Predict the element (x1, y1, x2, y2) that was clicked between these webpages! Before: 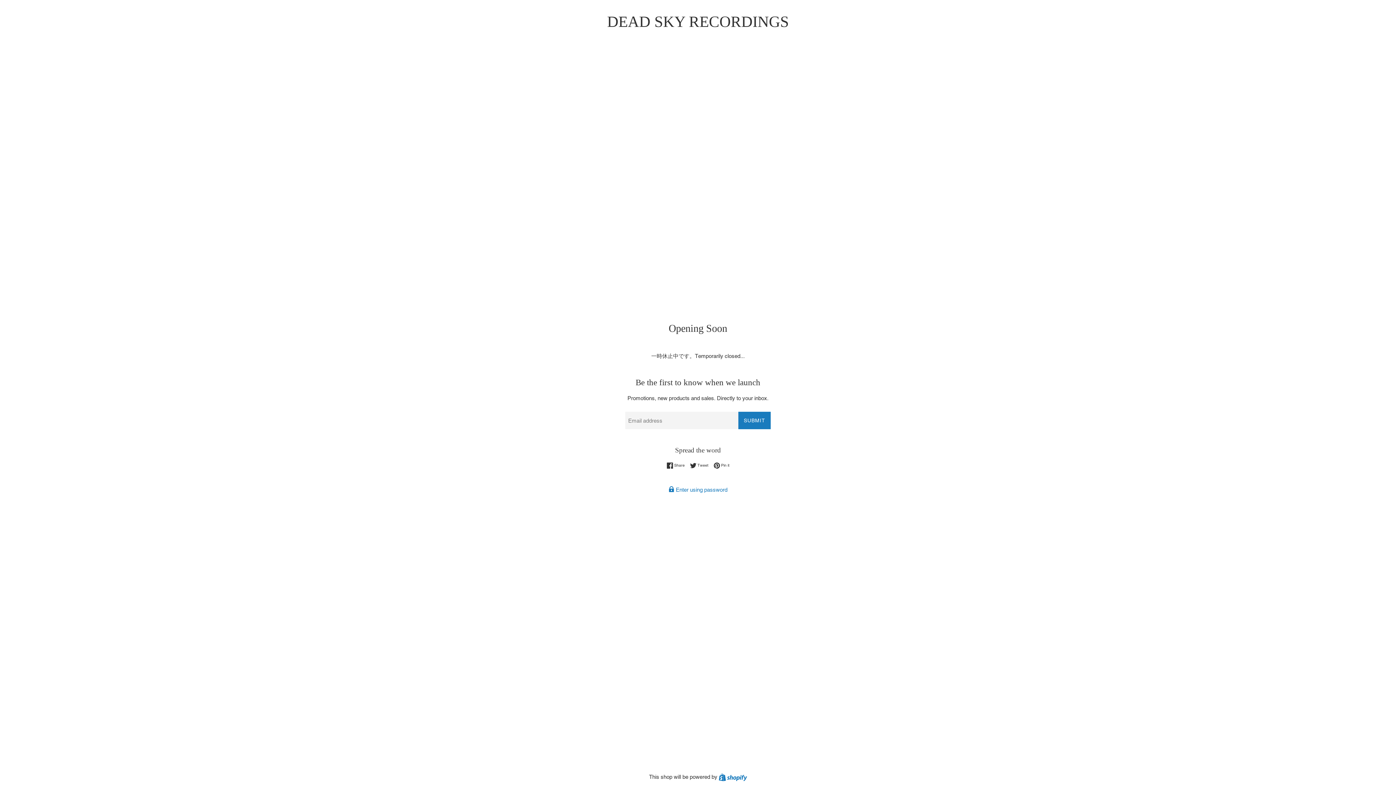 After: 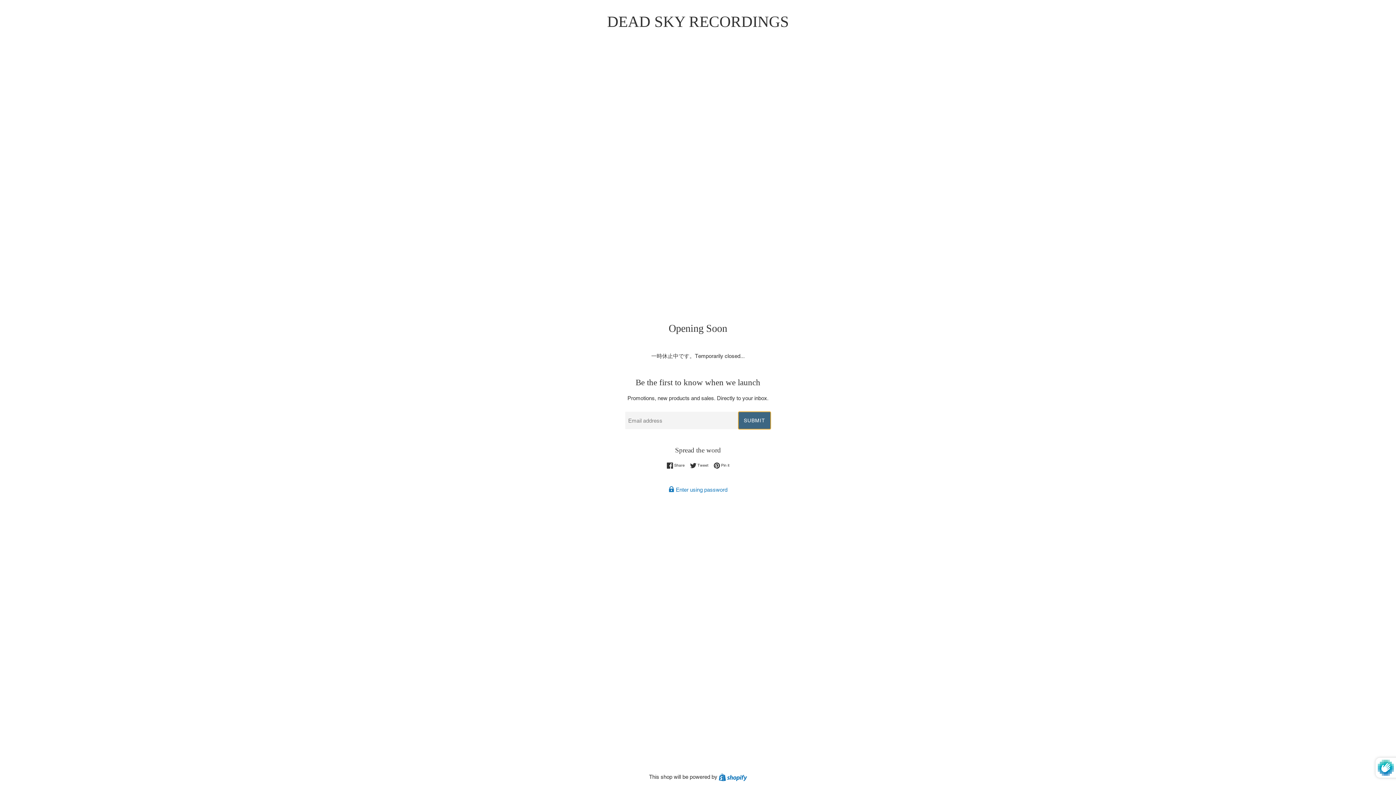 Action: label: SUBMIT bbox: (738, 412, 770, 429)